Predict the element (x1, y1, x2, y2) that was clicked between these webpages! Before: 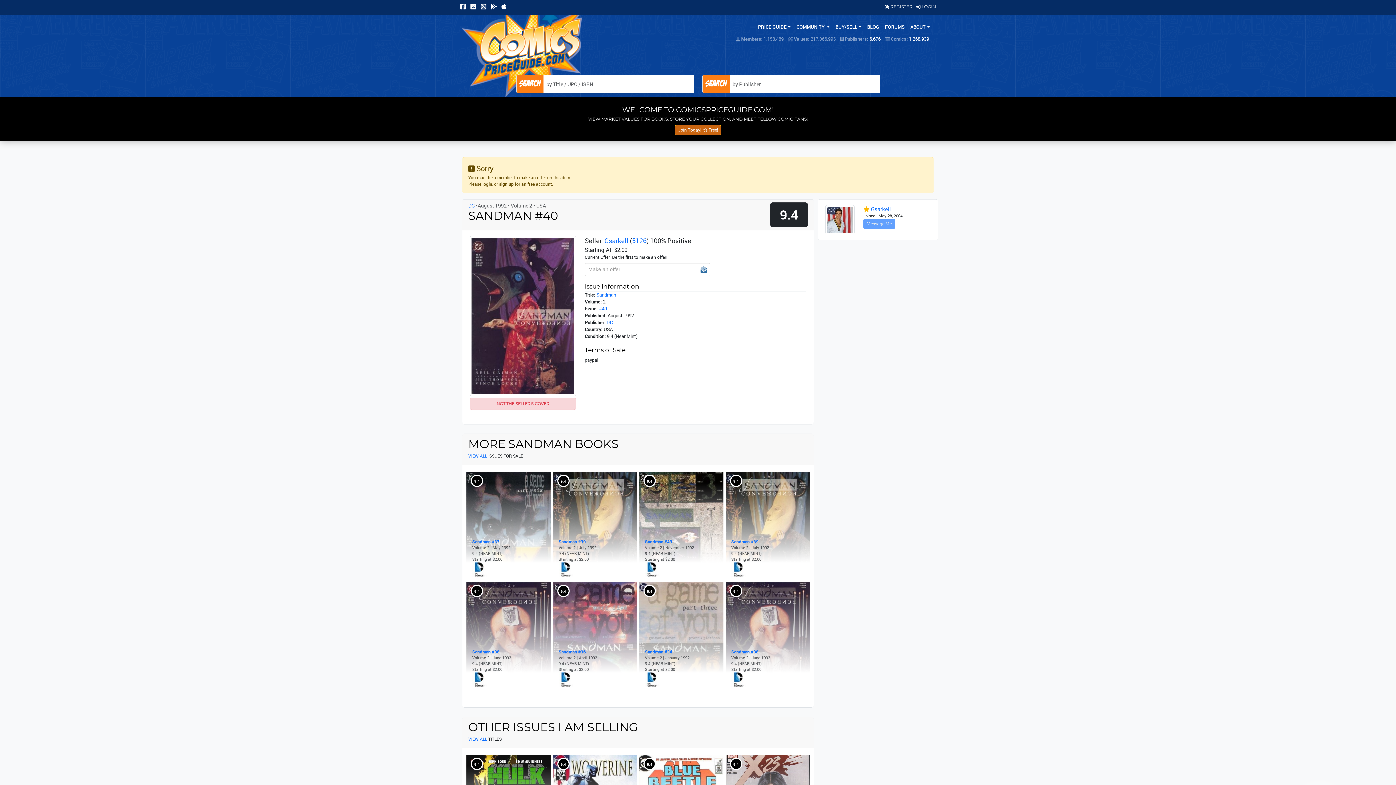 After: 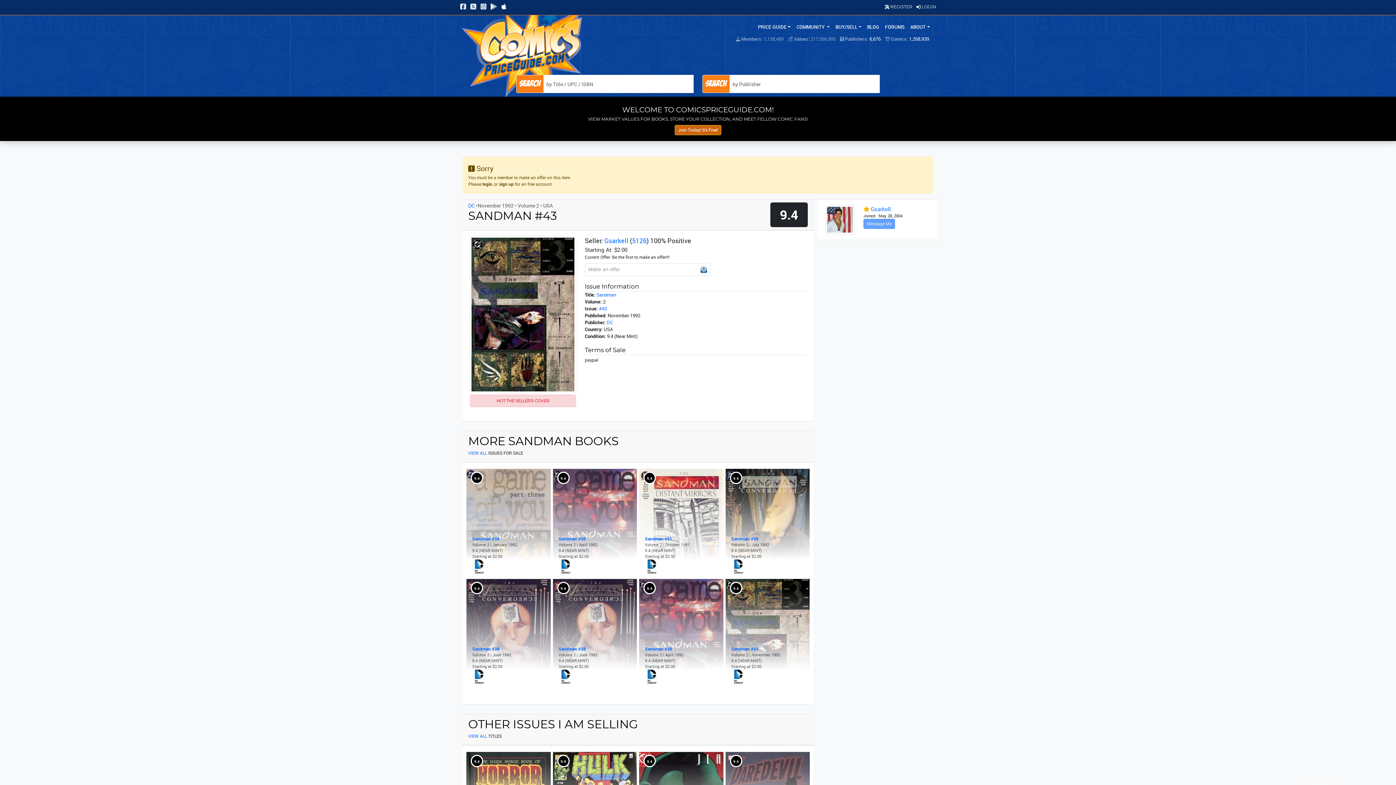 Action: bbox: (645, 538, 672, 544) label: Sandman #43